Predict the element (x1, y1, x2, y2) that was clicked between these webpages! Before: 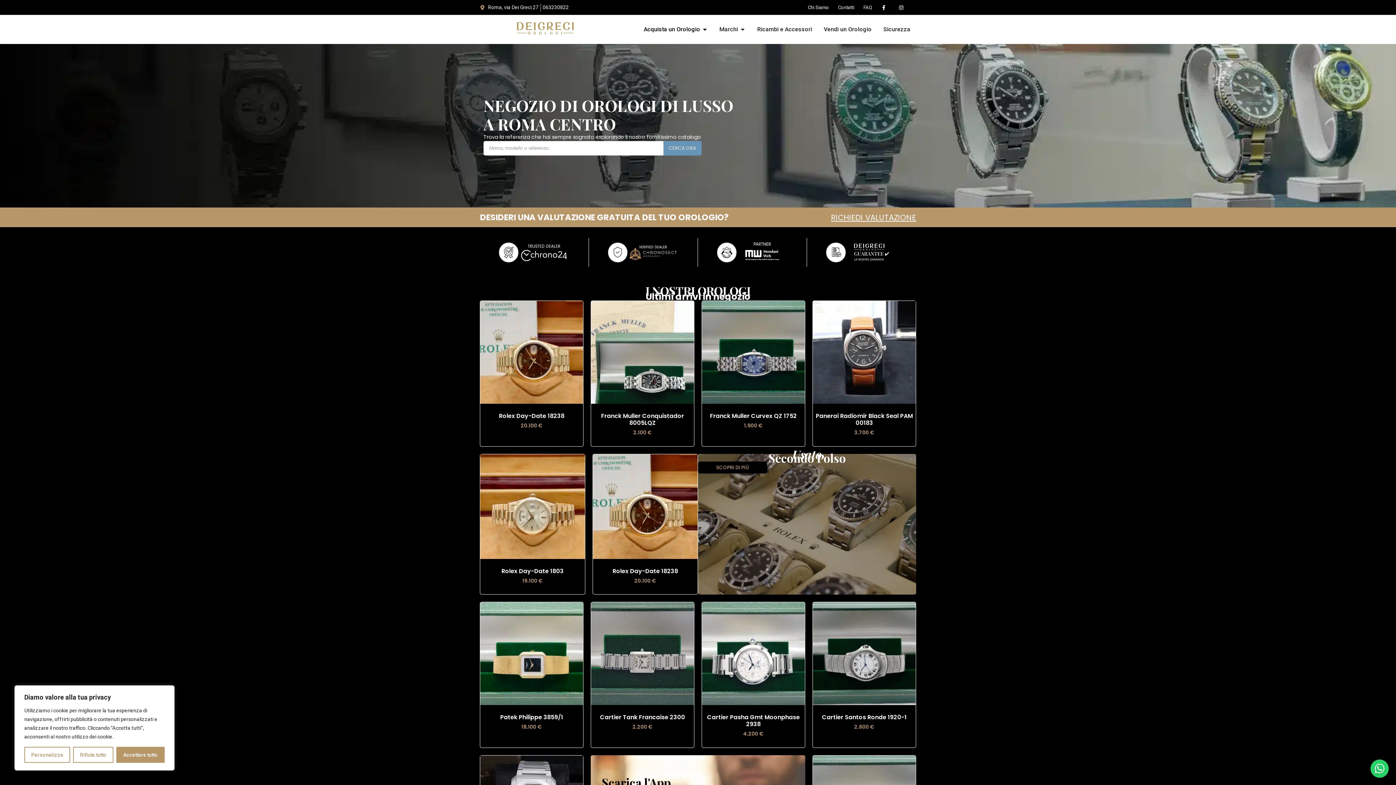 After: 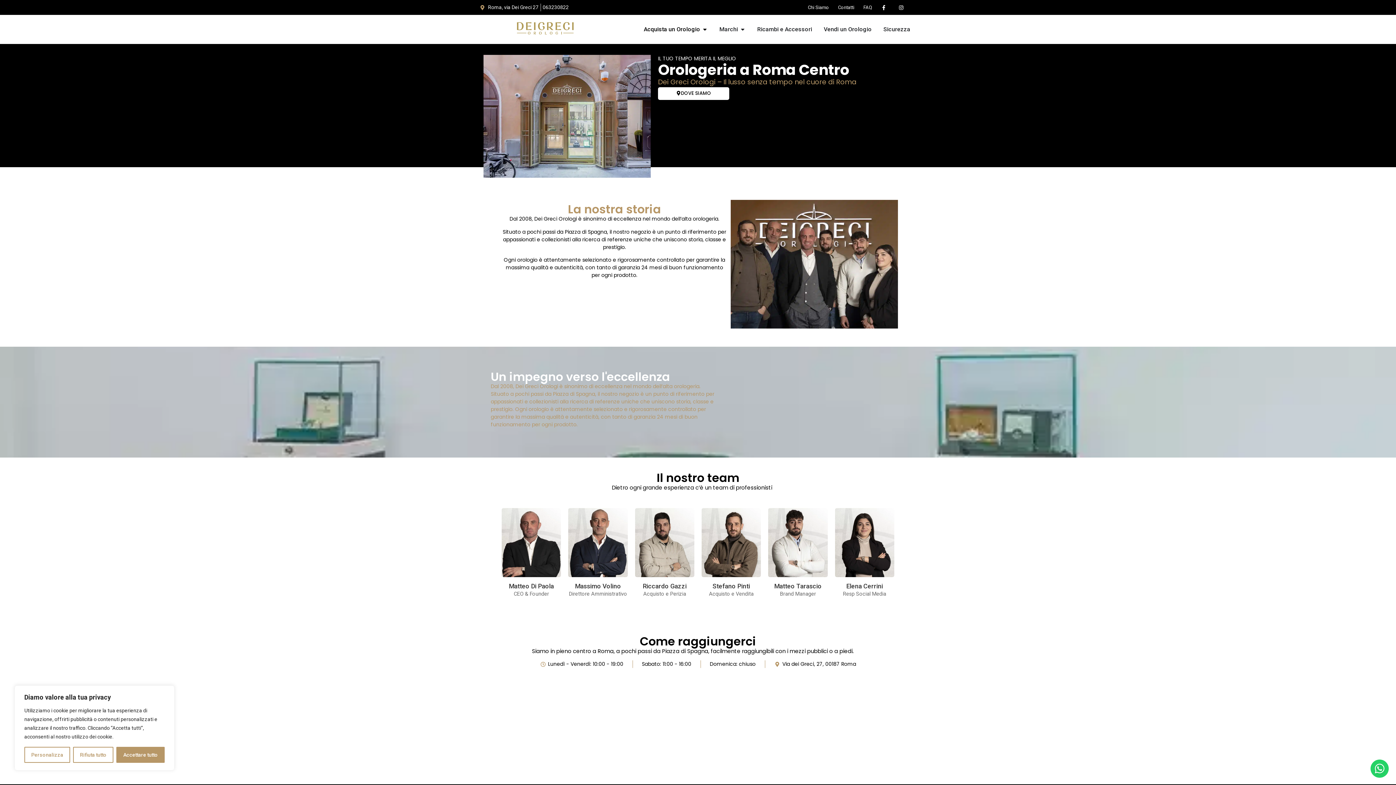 Action: bbox: (808, 4, 829, 10) label: Chi Siamo